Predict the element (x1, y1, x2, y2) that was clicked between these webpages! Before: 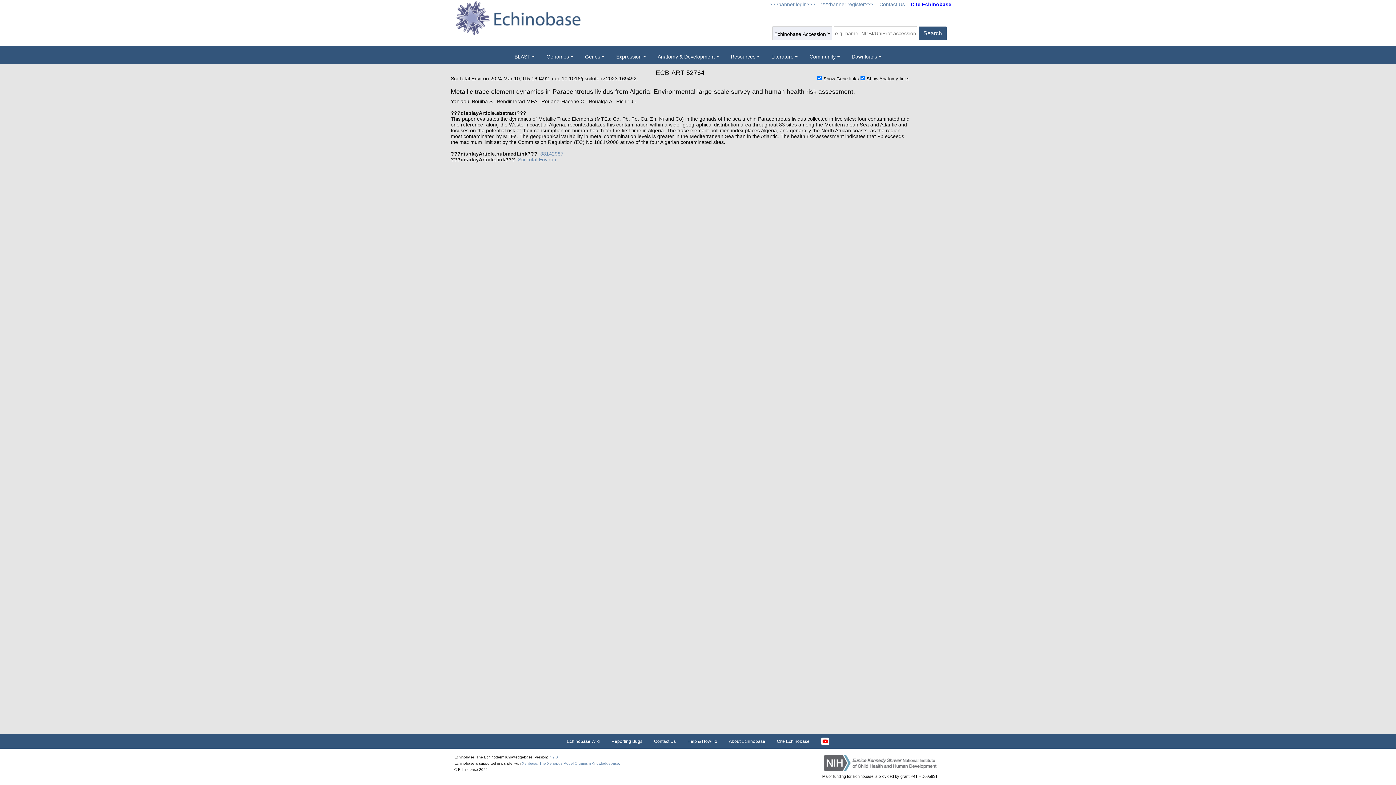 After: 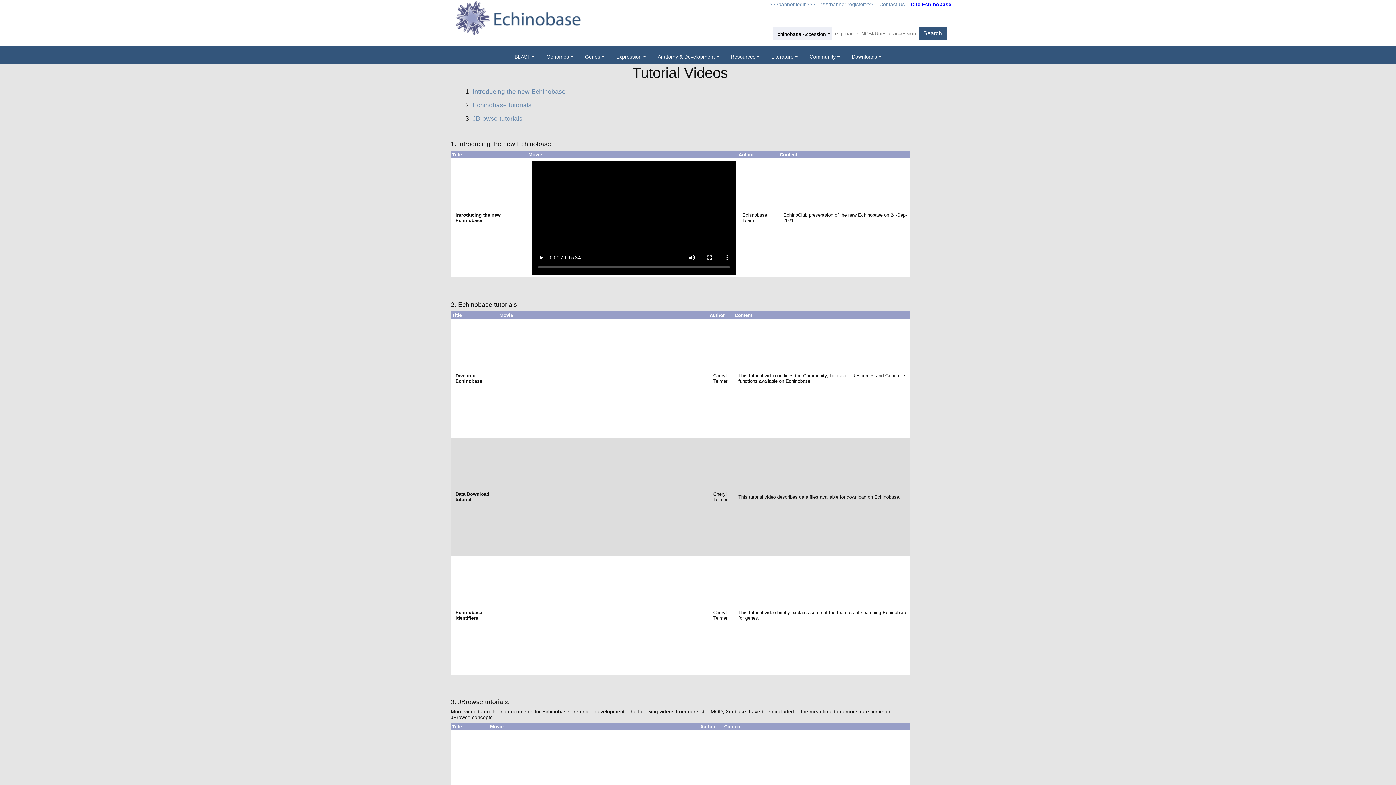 Action: label: Help & How-To bbox: (681, 734, 723, 749)